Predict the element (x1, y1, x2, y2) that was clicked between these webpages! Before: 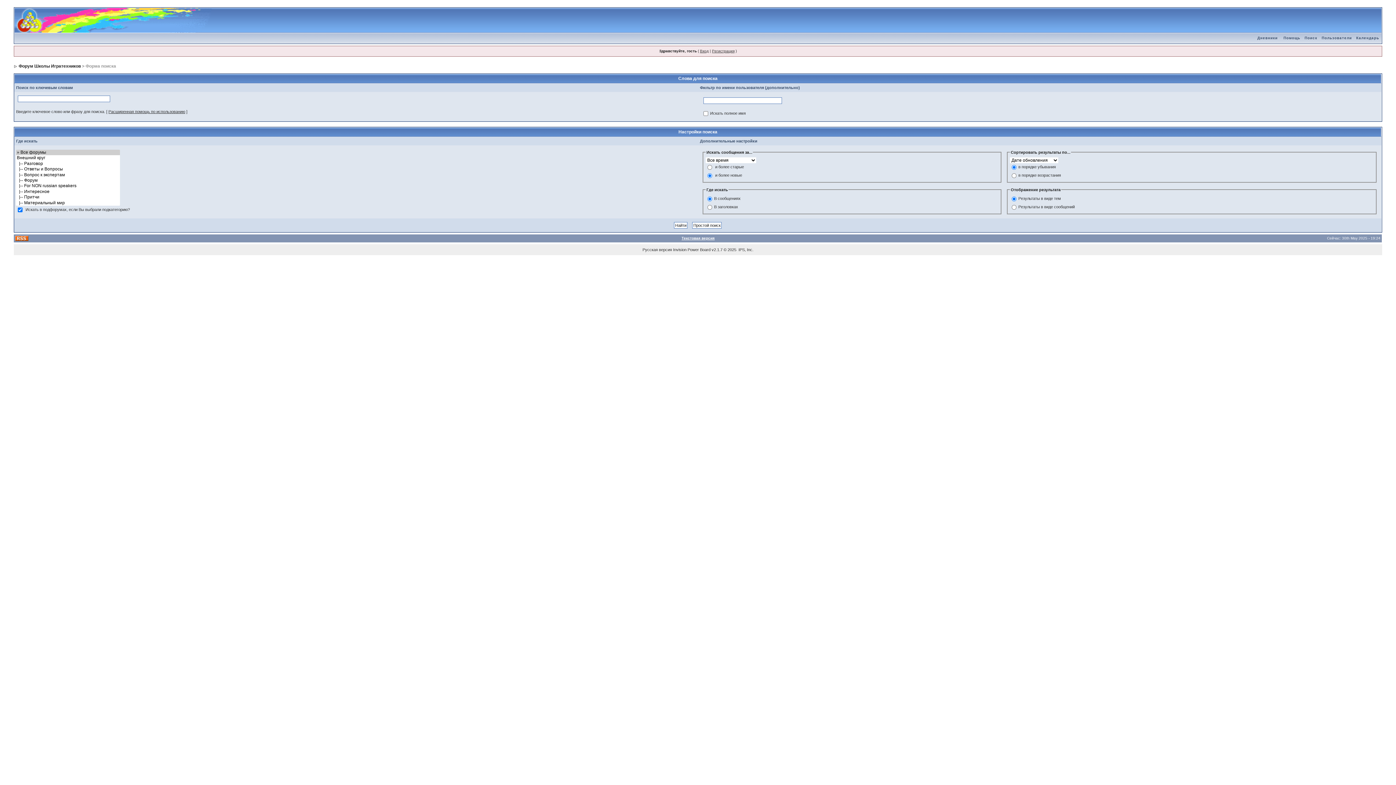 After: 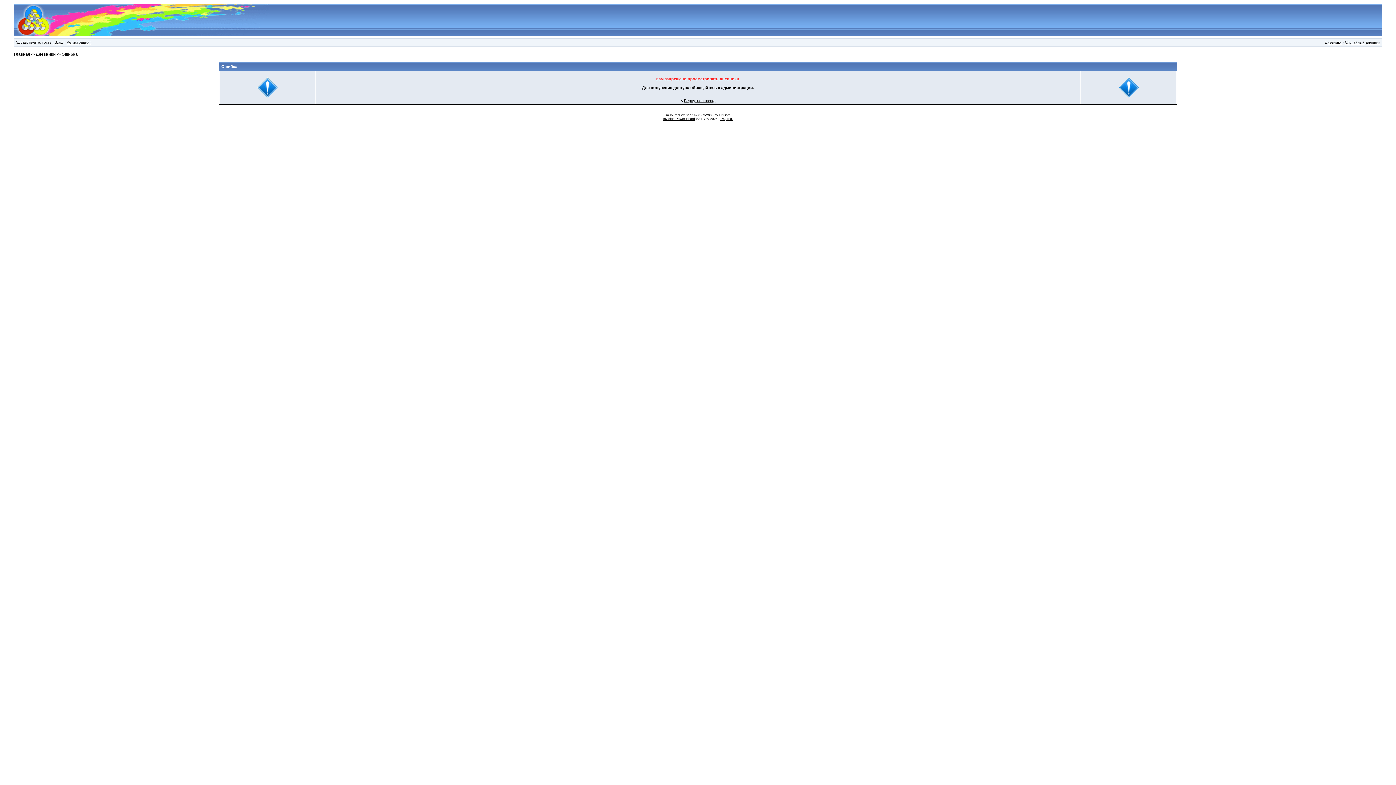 Action: bbox: (1255, 36, 1280, 40) label: Дневники